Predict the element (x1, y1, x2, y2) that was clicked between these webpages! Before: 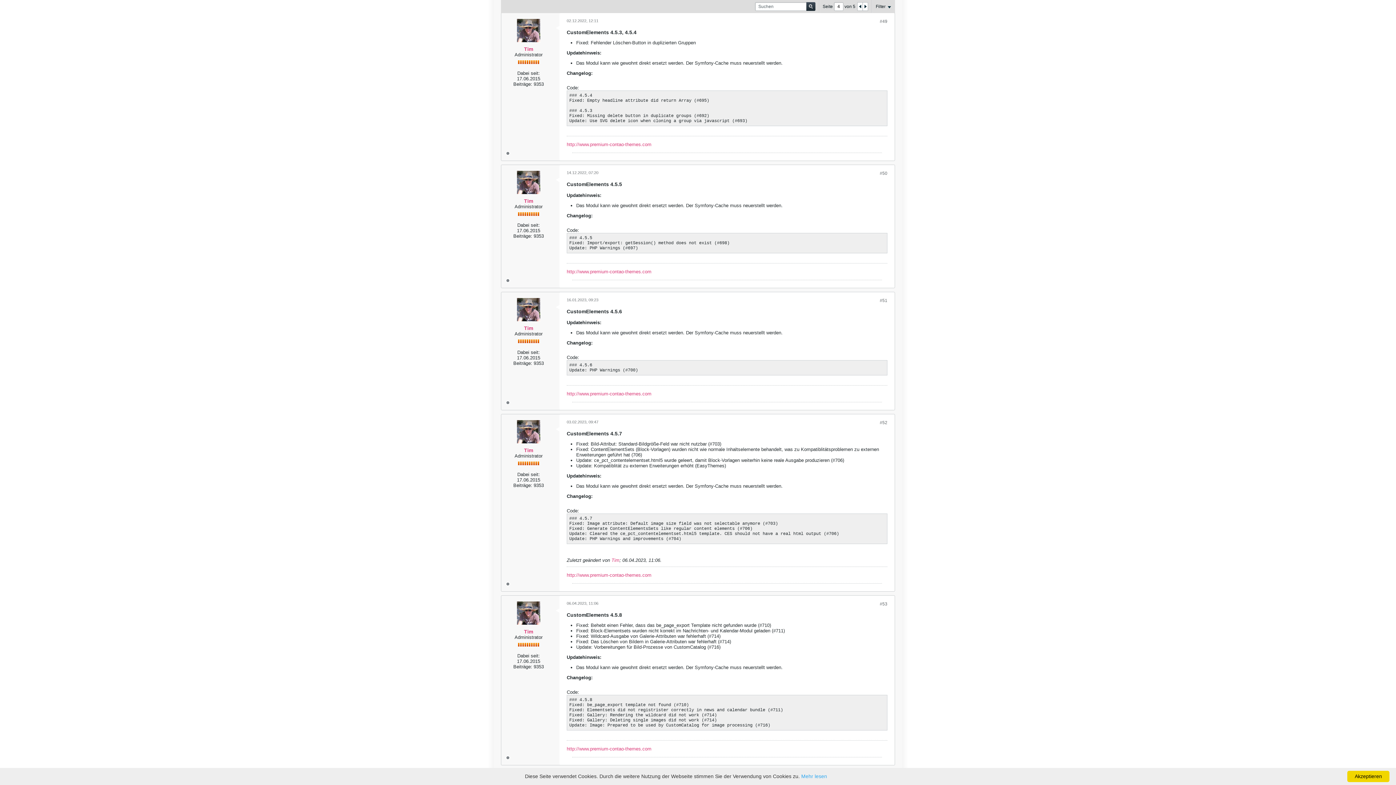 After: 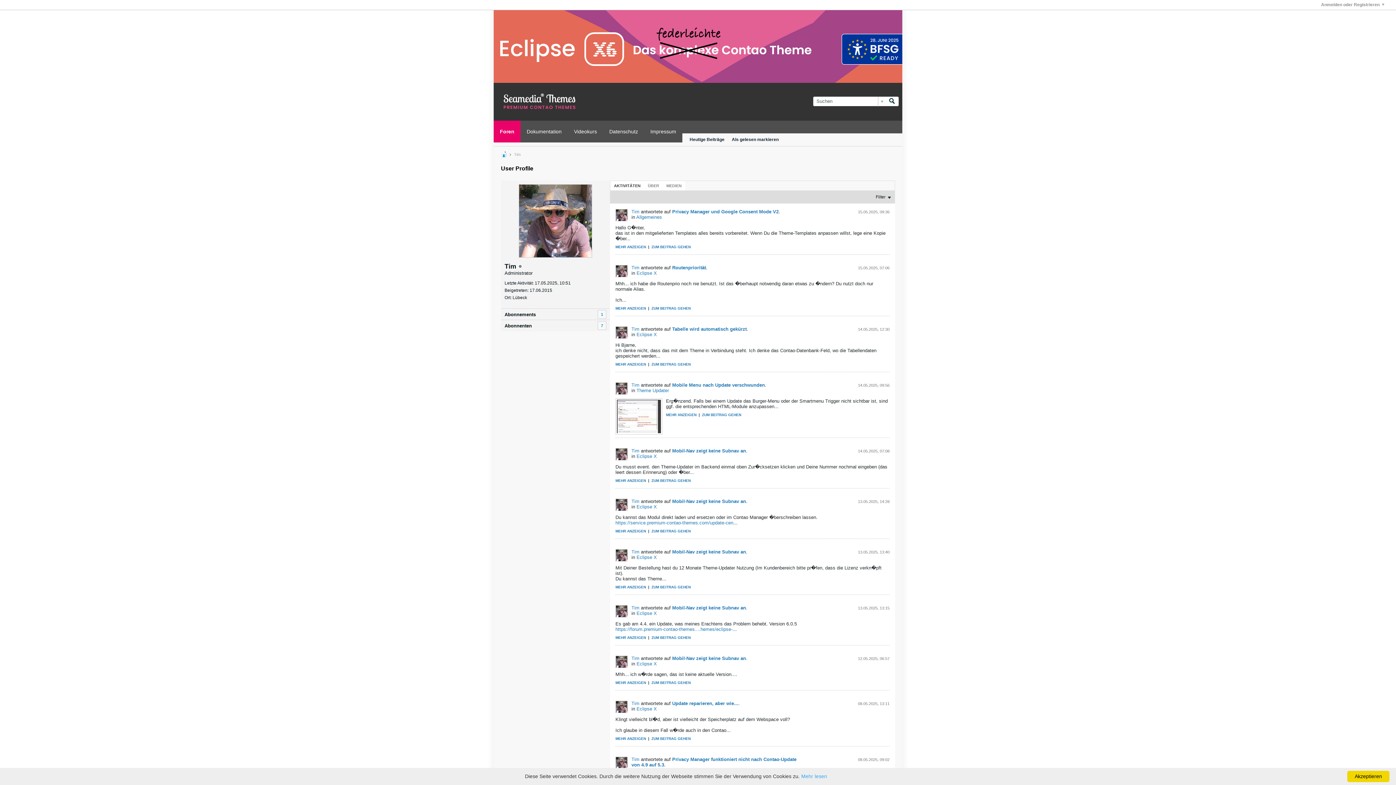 Action: bbox: (516, 297, 540, 321)